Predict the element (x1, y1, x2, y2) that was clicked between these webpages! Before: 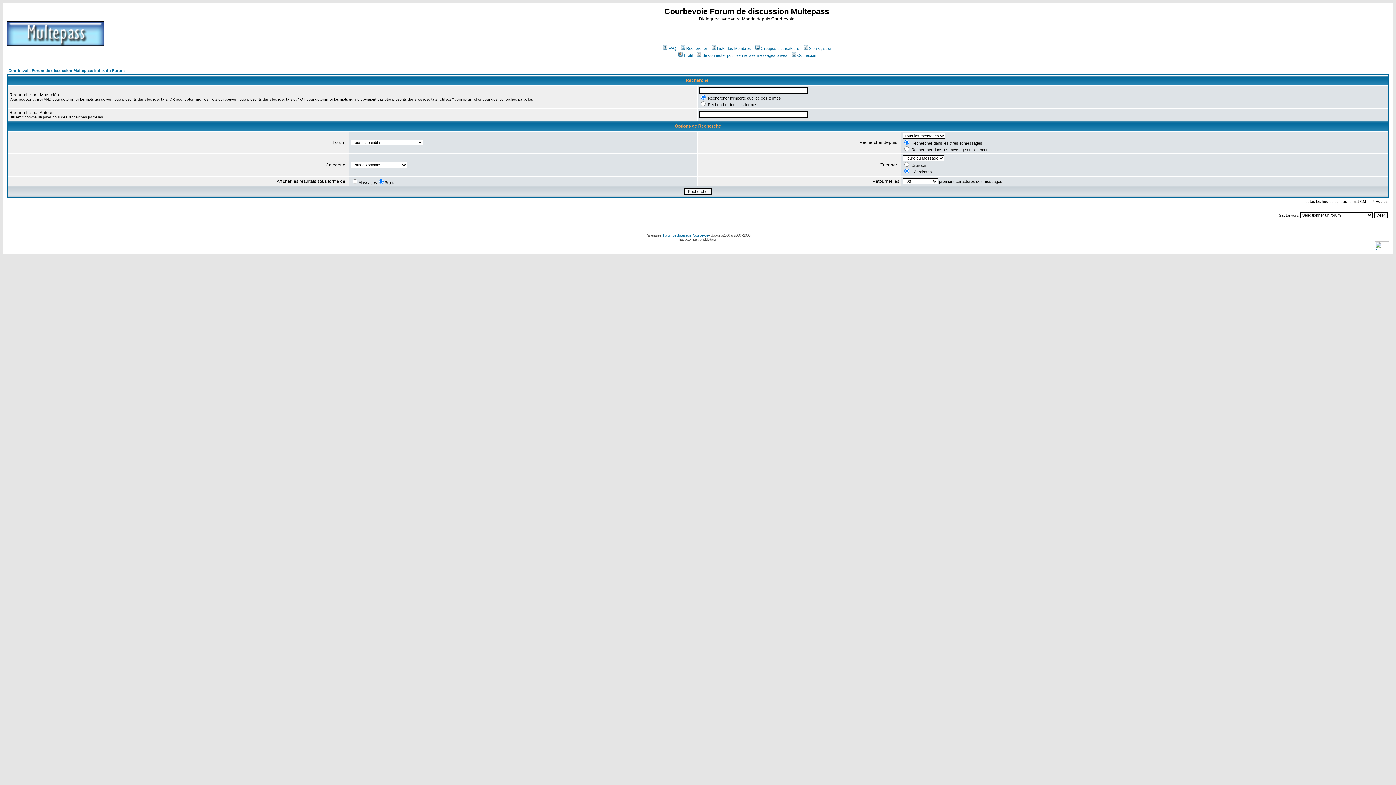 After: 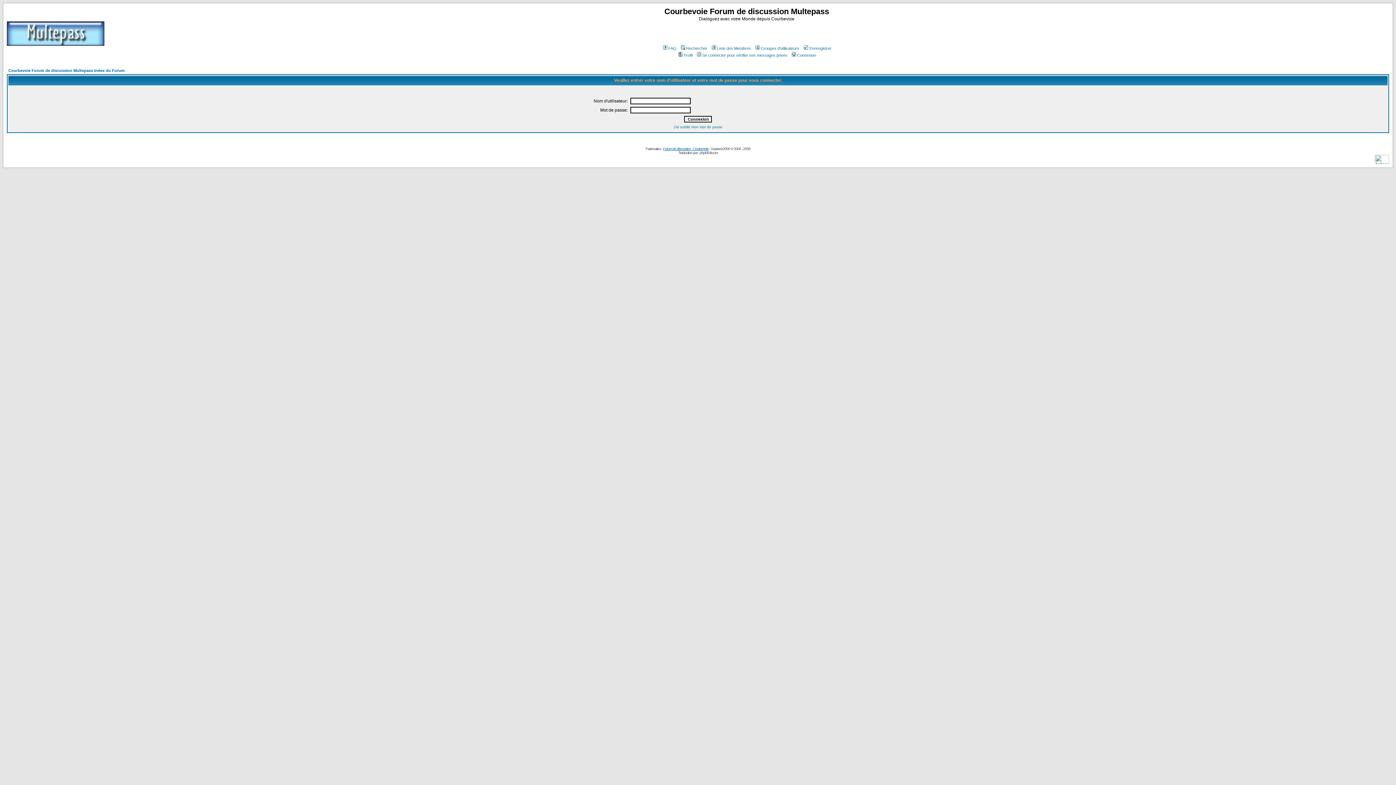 Action: label: Connexion bbox: (790, 53, 816, 57)